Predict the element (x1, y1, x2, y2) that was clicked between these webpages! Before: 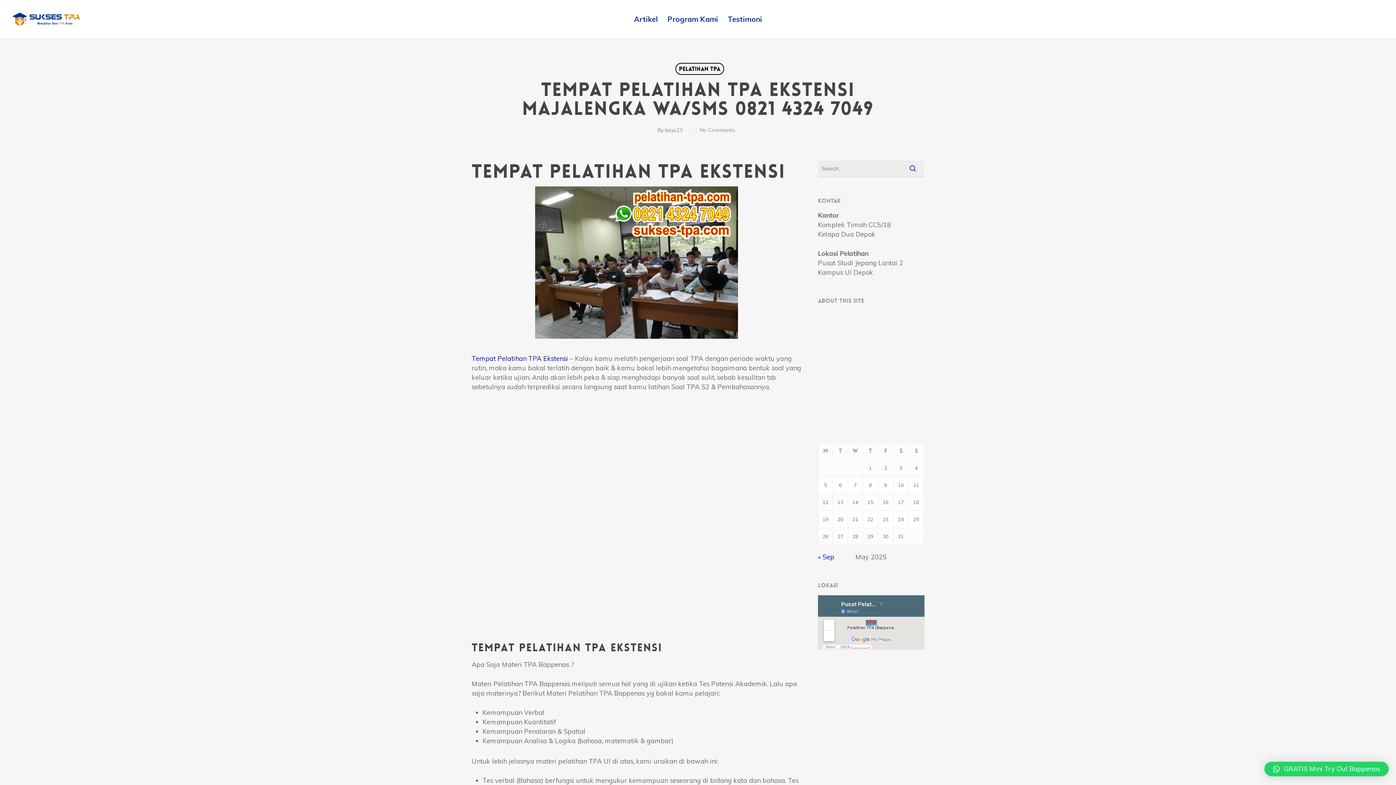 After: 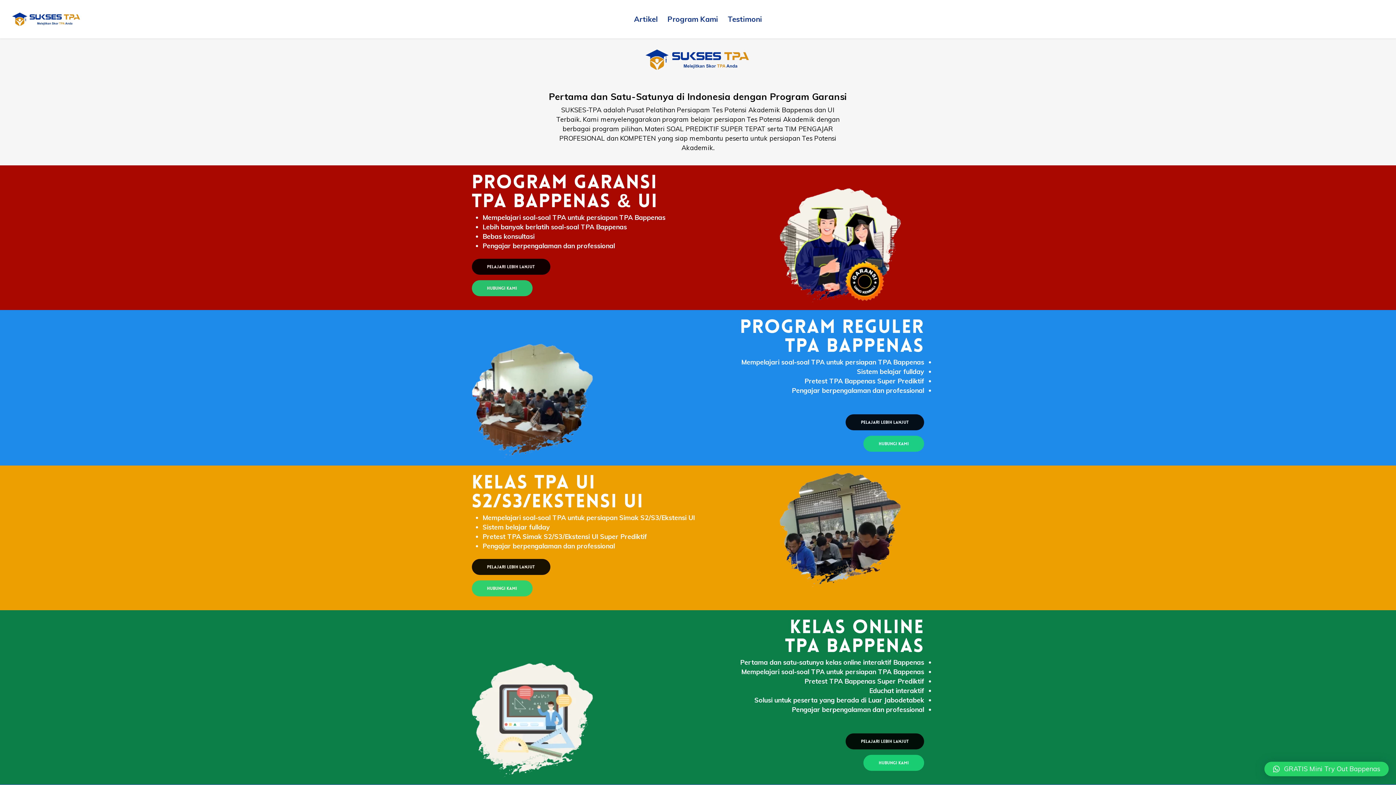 Action: bbox: (10, 10, 82, 28)